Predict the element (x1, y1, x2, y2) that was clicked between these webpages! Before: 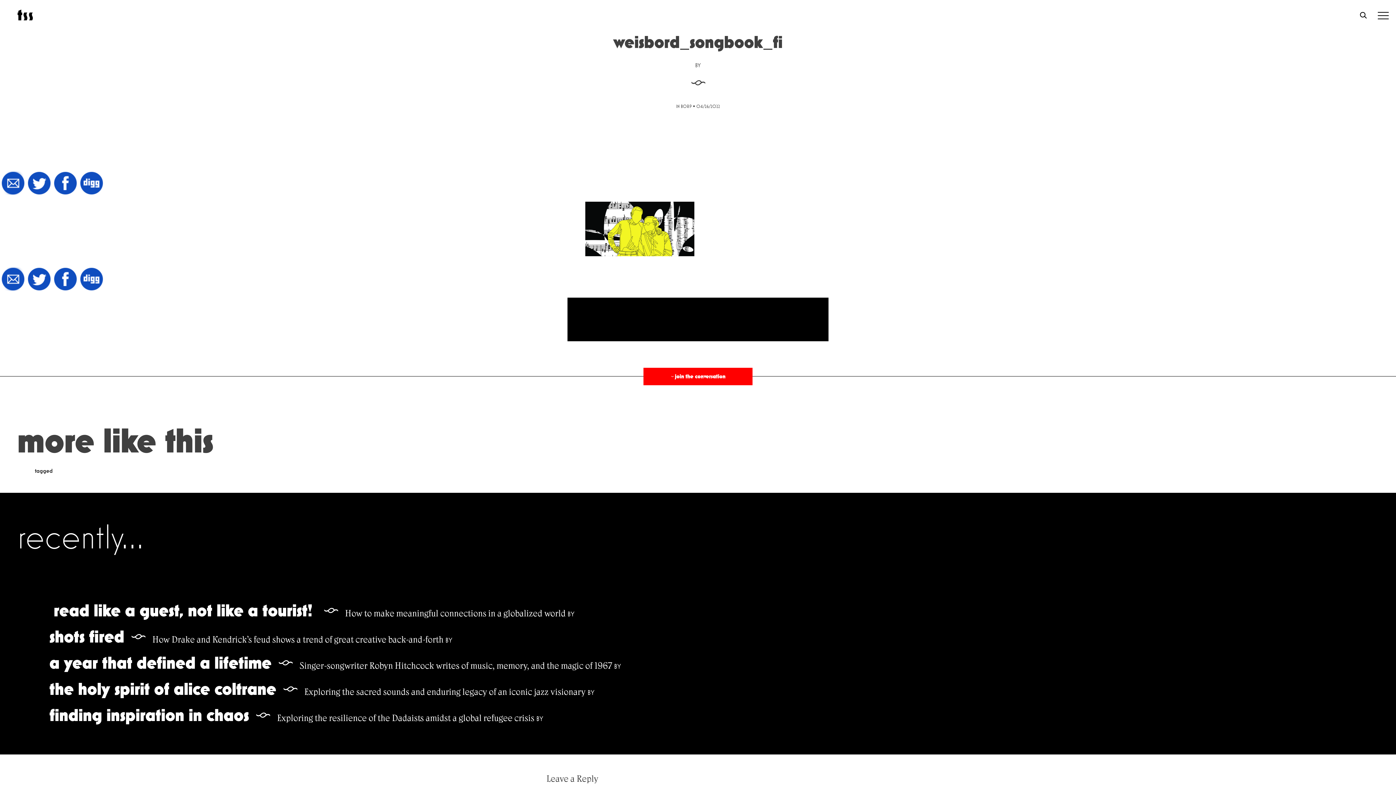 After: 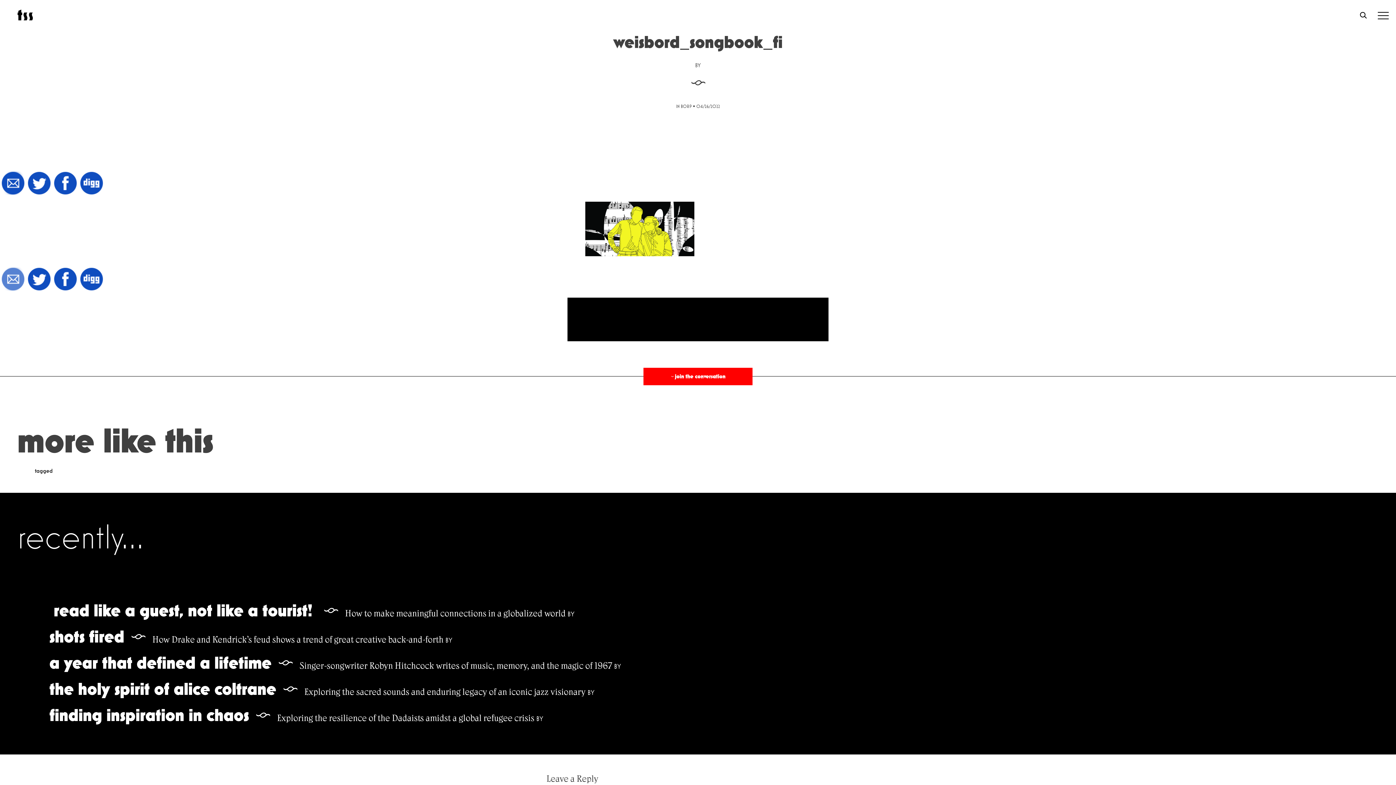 Action: bbox: (0, 267, 26, 292)